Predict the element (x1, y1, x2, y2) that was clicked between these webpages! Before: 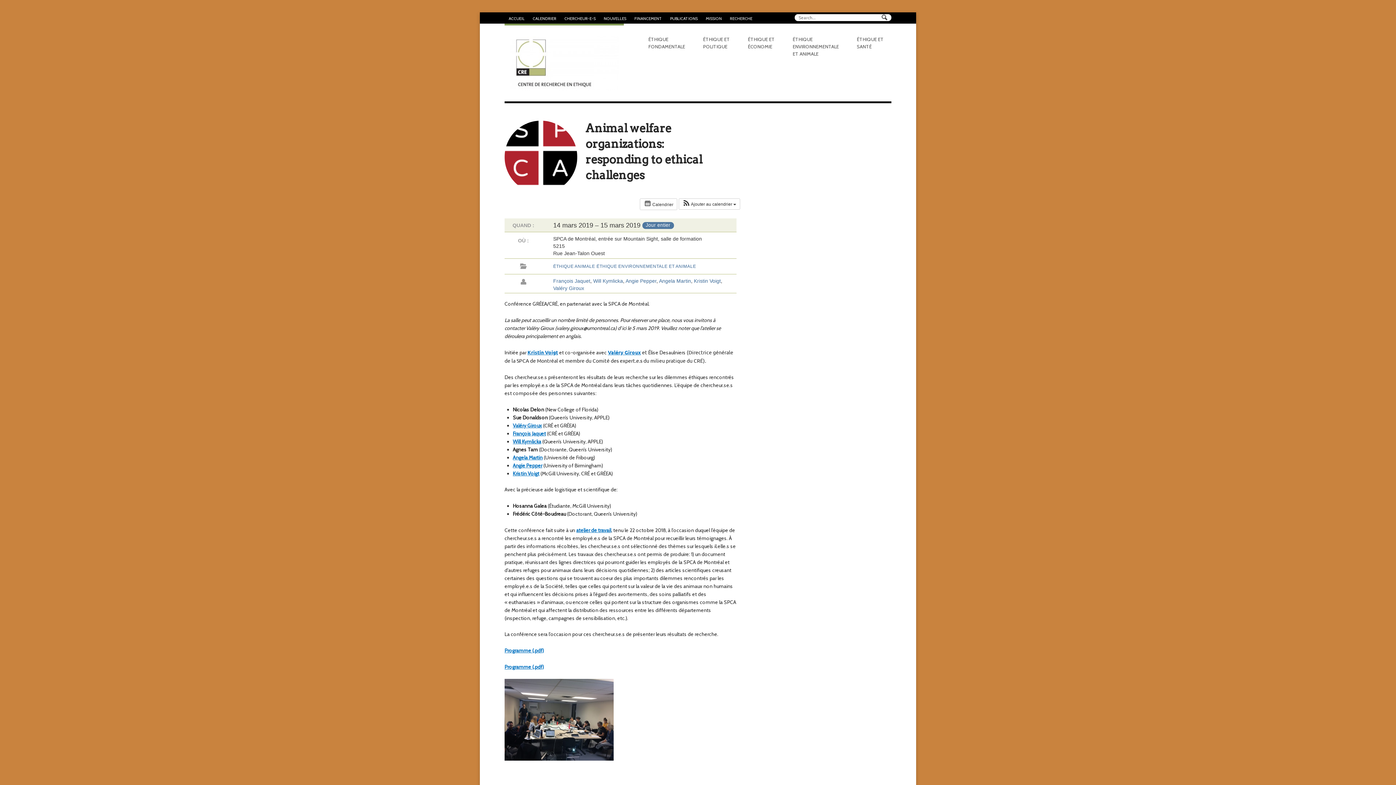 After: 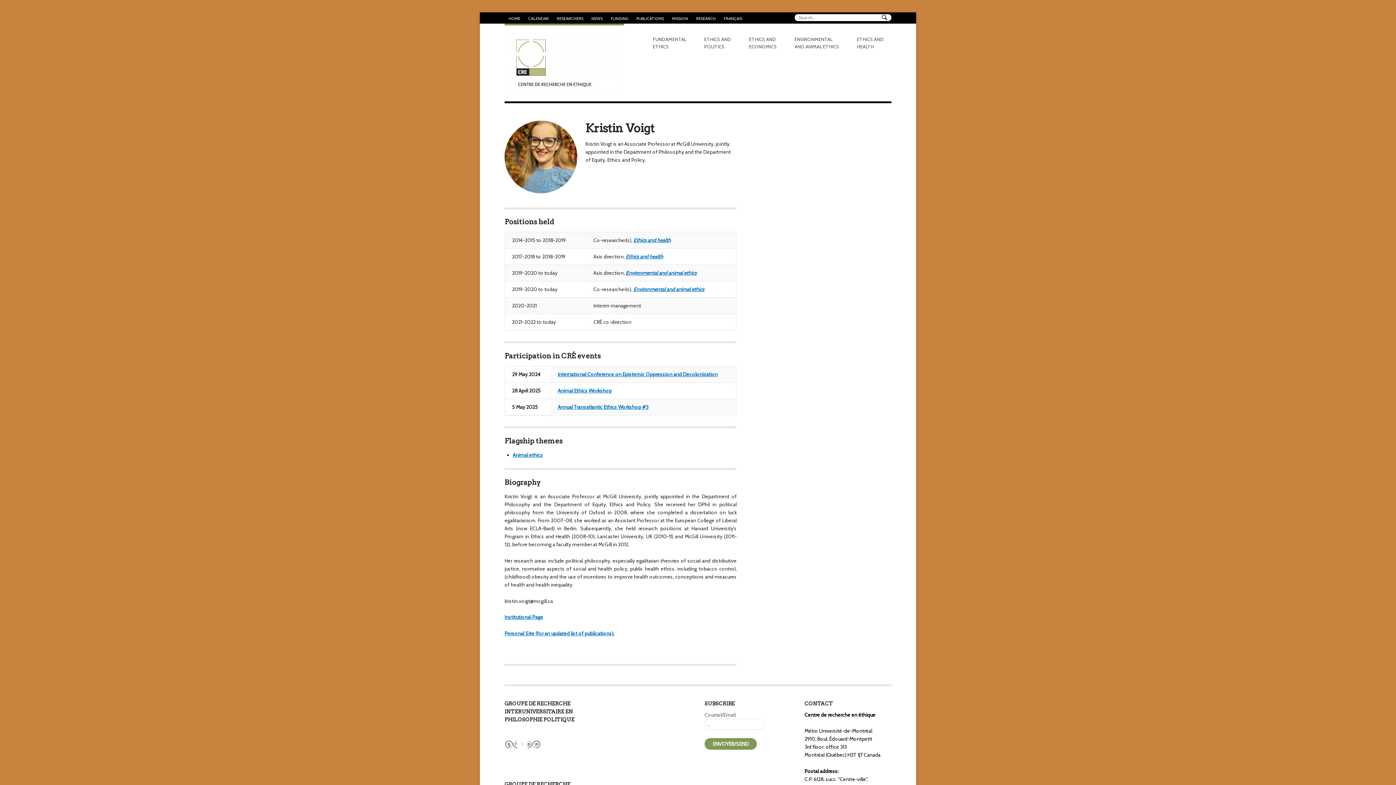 Action: label: Kristin Voigt bbox: (694, 278, 720, 283)